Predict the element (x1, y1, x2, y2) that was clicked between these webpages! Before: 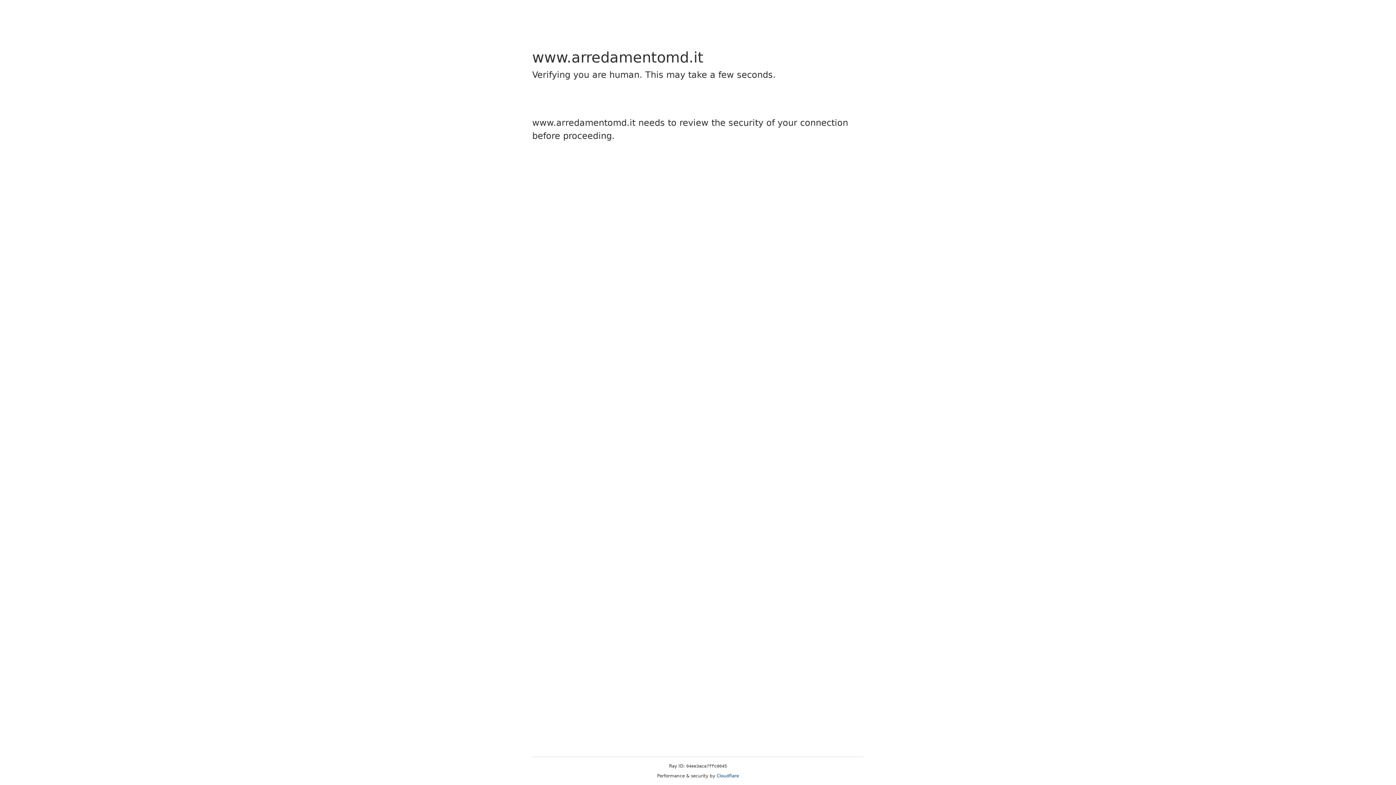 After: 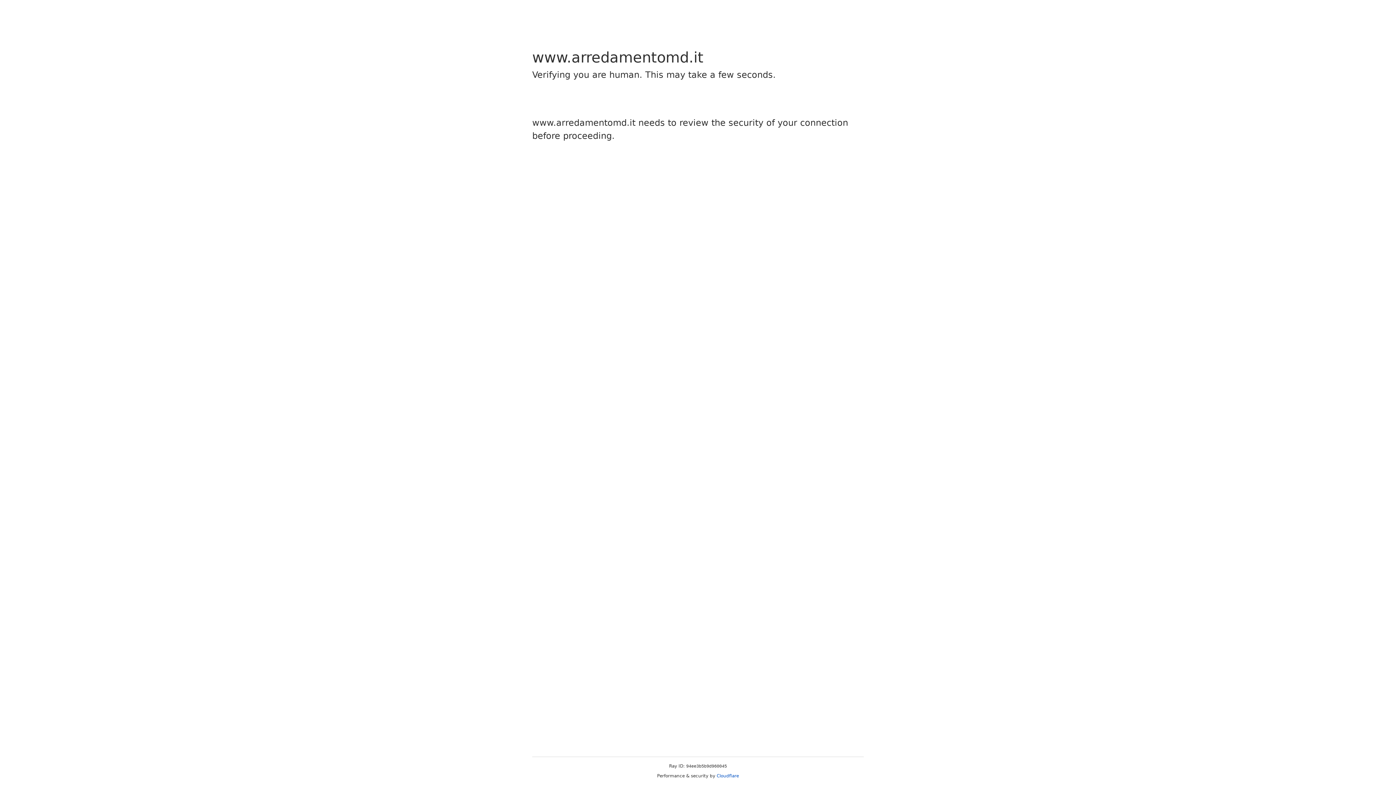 Action: label: Cloudflare bbox: (716, 773, 739, 778)